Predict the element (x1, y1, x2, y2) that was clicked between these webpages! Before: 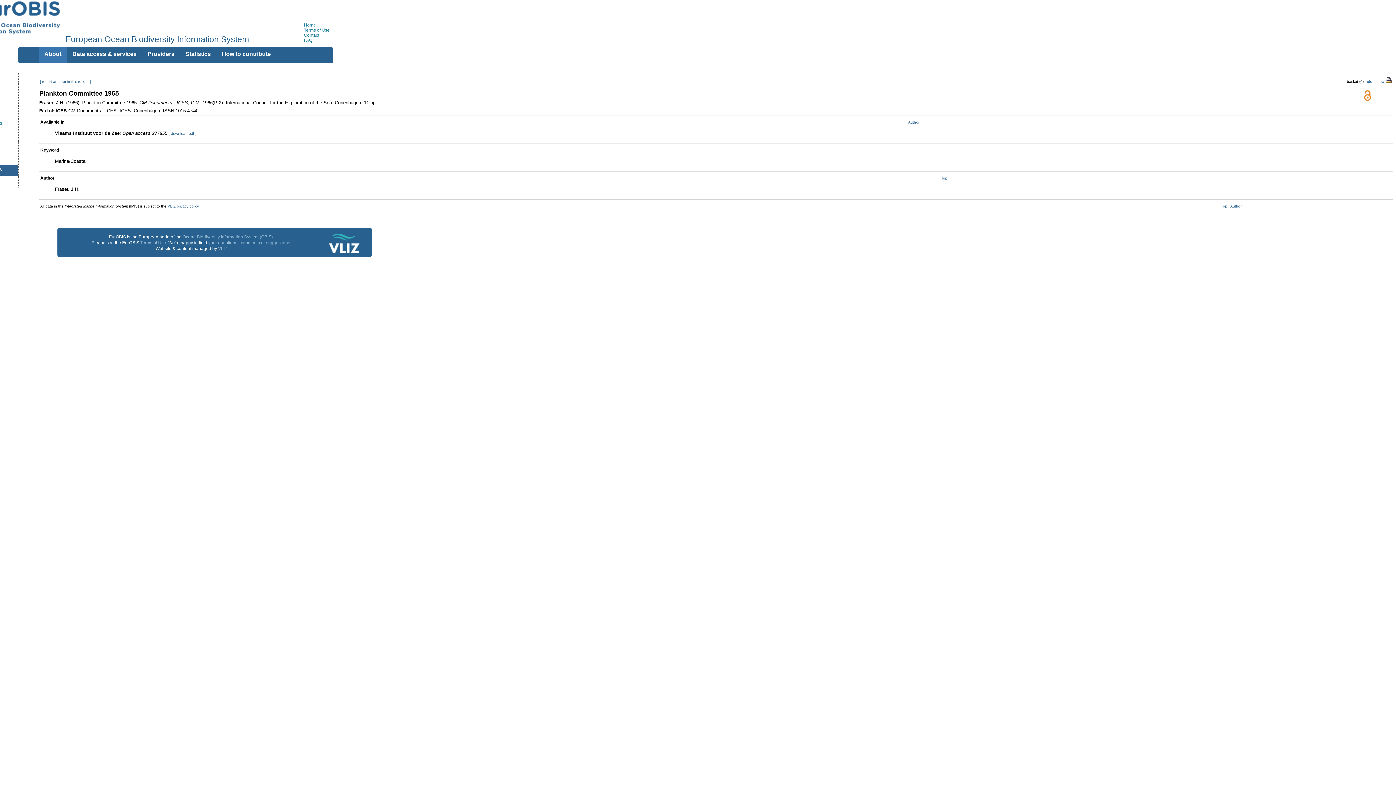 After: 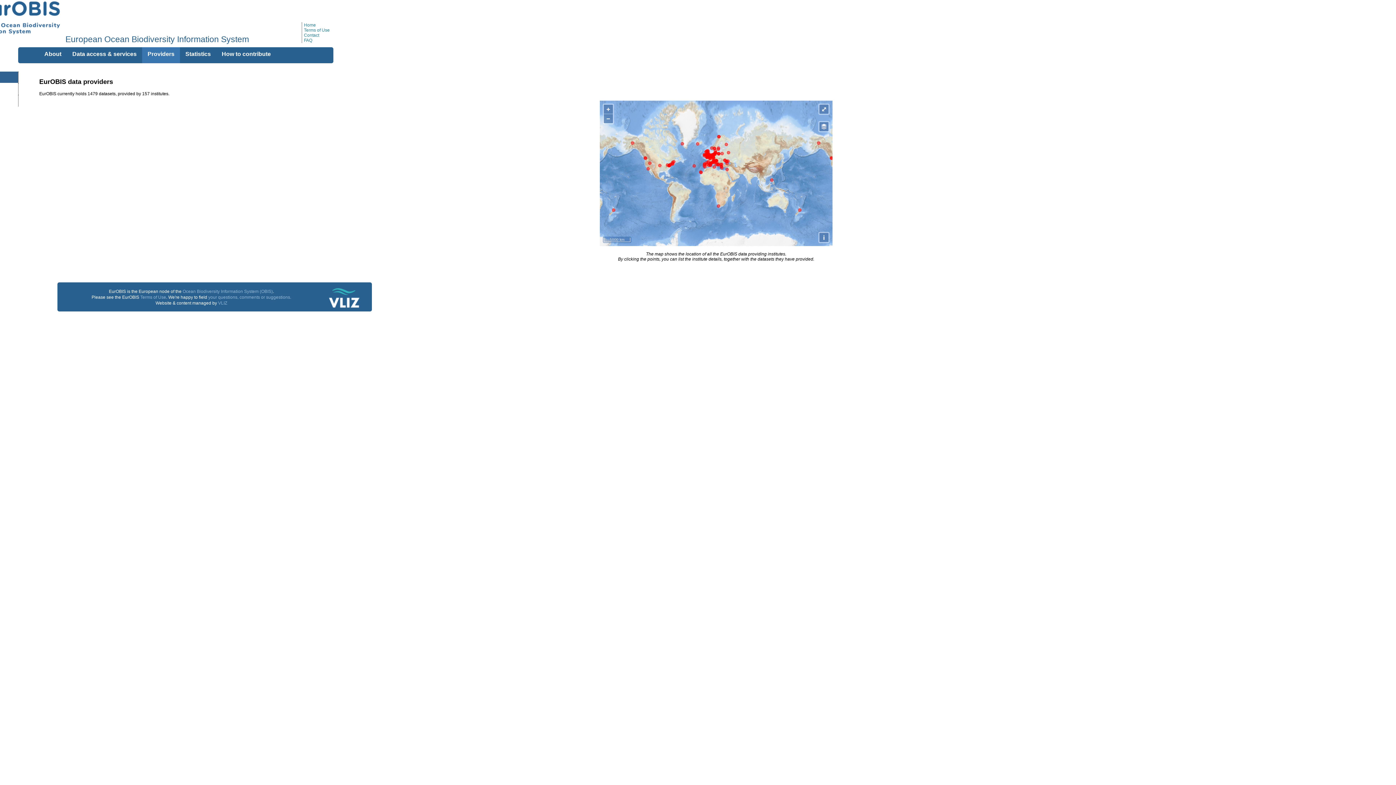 Action: bbox: (142, 47, 180, 63) label: Providers